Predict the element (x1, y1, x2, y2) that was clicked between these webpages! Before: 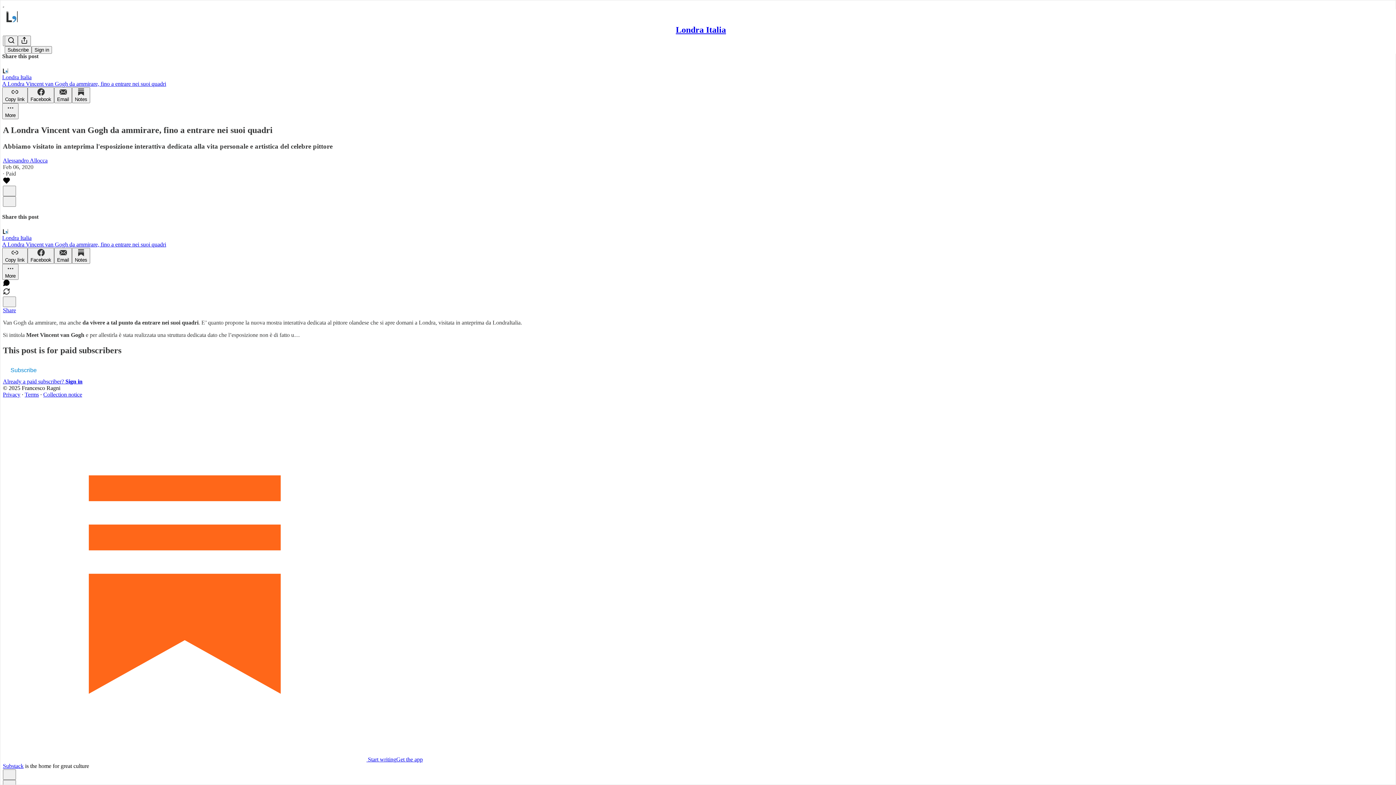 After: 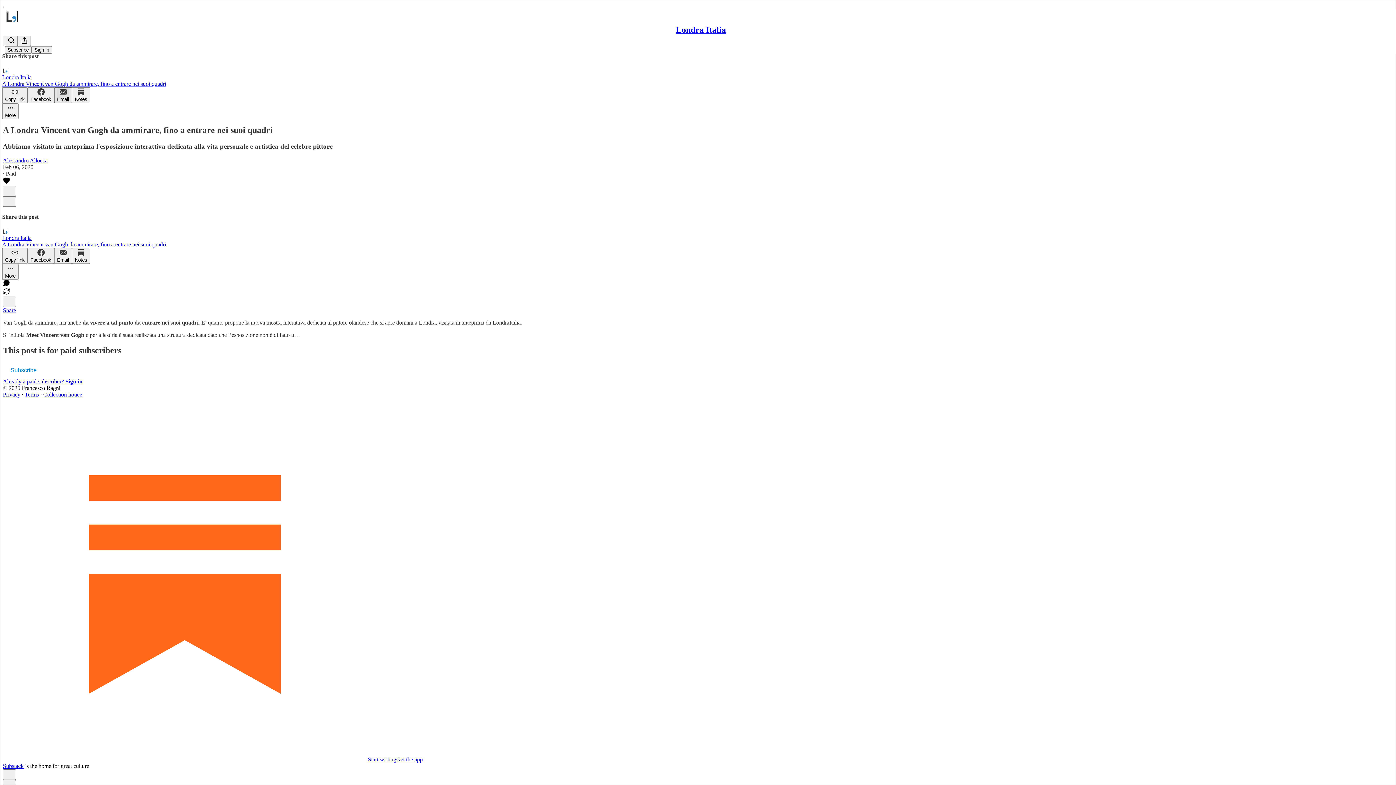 Action: label: Email bbox: (54, 87, 72, 103)